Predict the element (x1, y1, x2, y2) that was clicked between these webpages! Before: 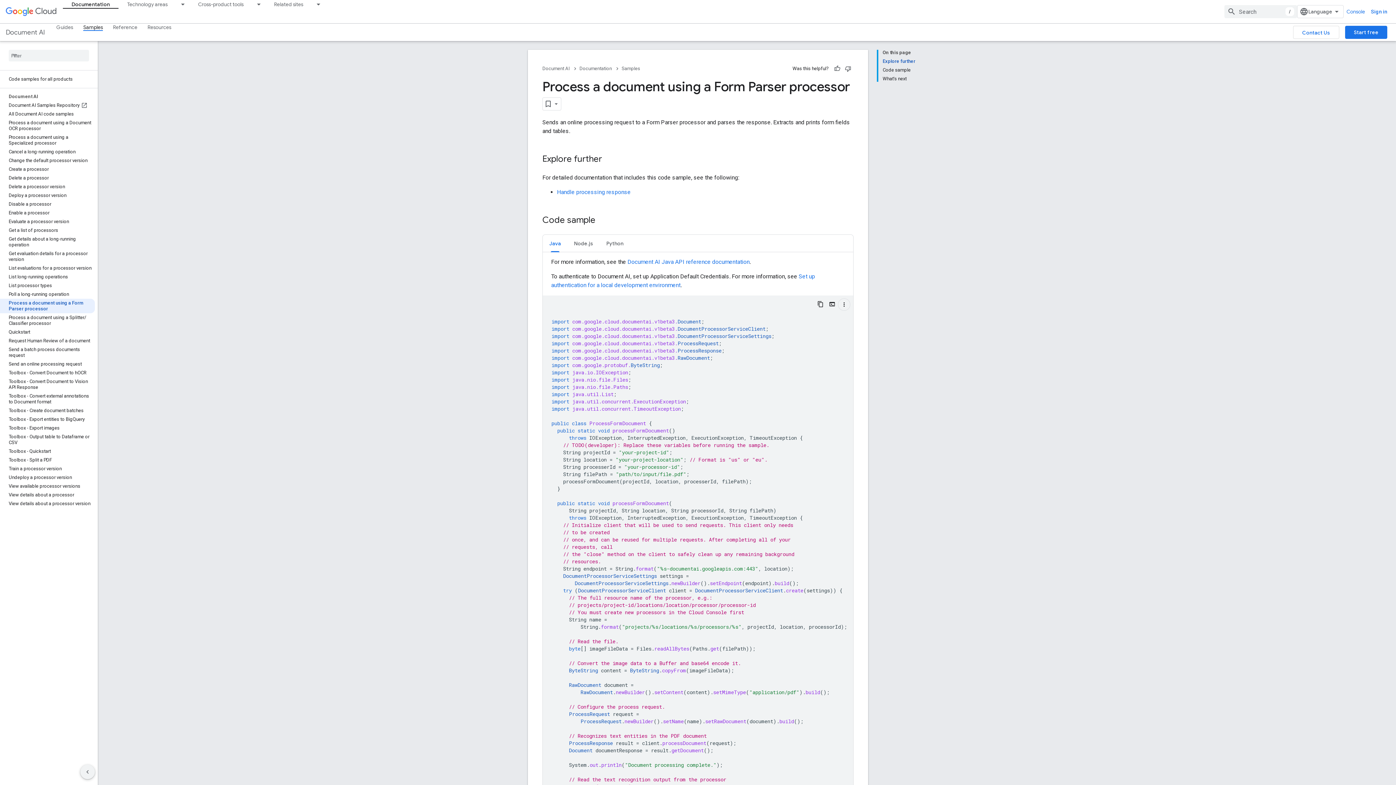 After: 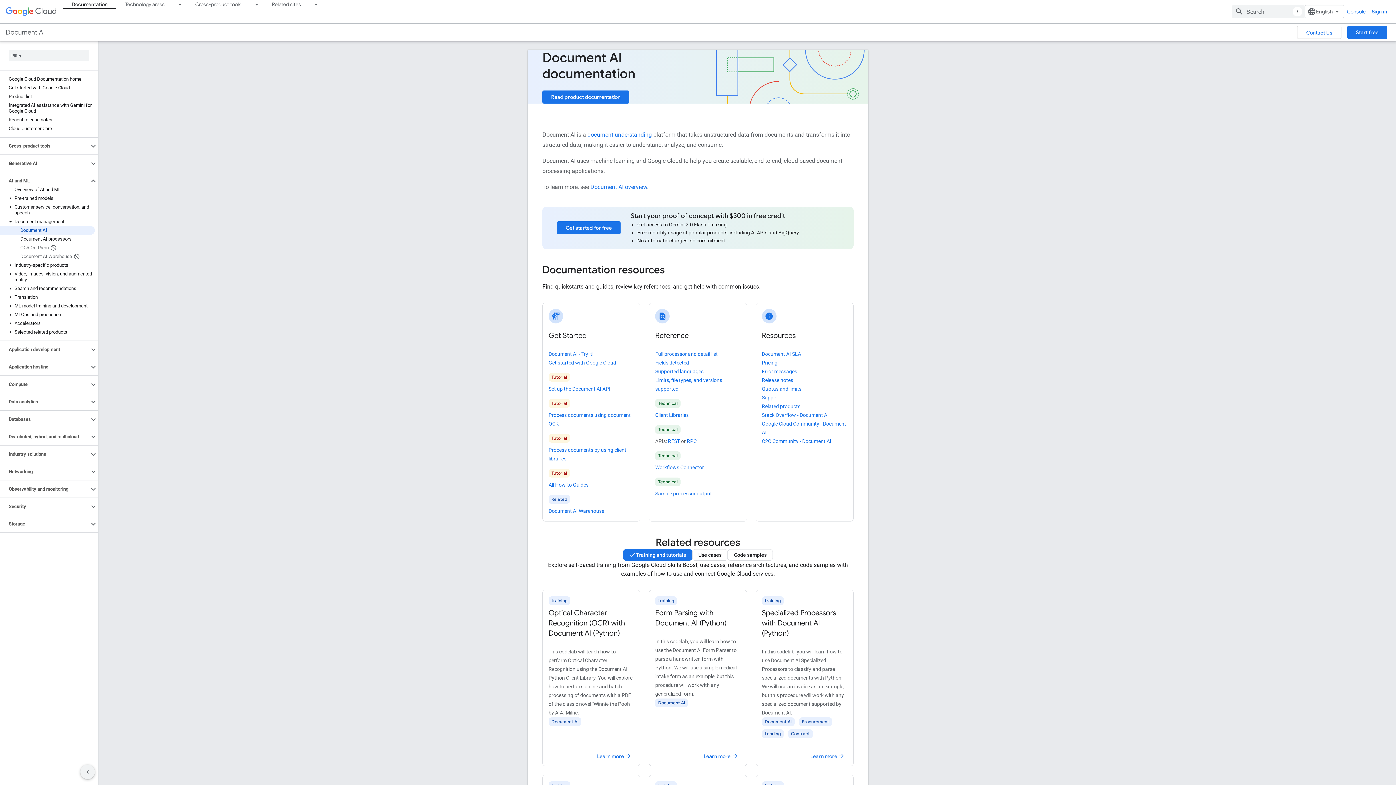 Action: bbox: (579, 64, 621, 73) label: Documentation 